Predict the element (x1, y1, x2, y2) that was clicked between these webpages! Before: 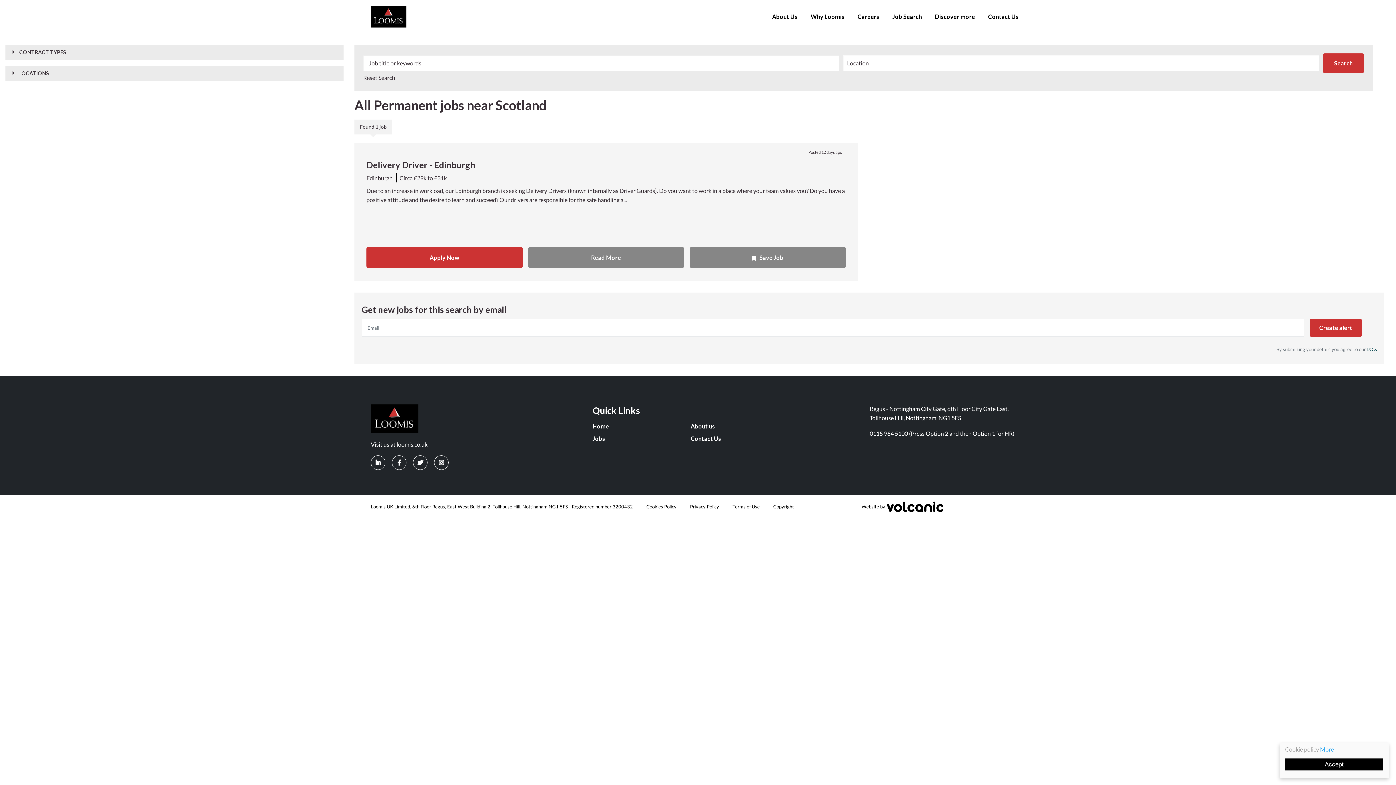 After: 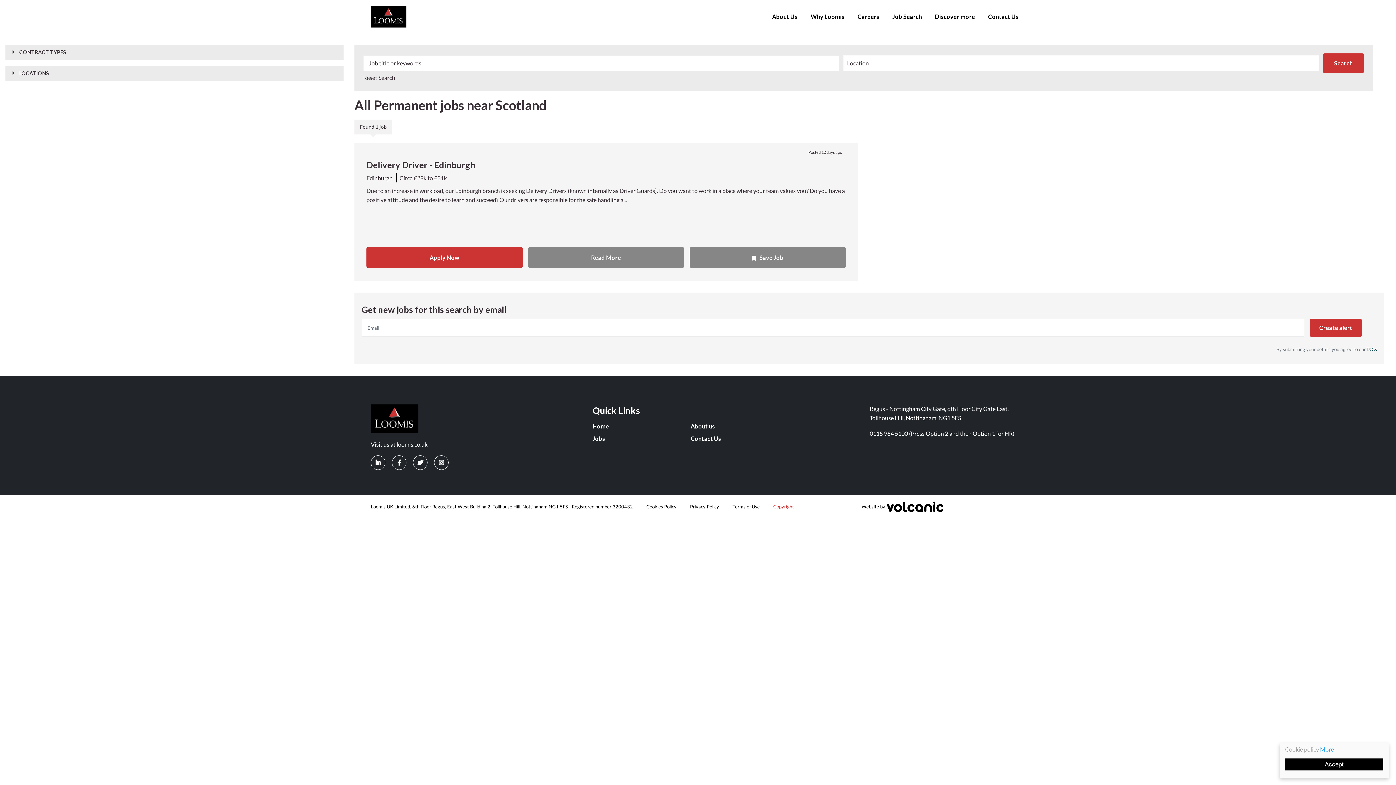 Action: bbox: (773, 504, 794, 509) label: Copyright